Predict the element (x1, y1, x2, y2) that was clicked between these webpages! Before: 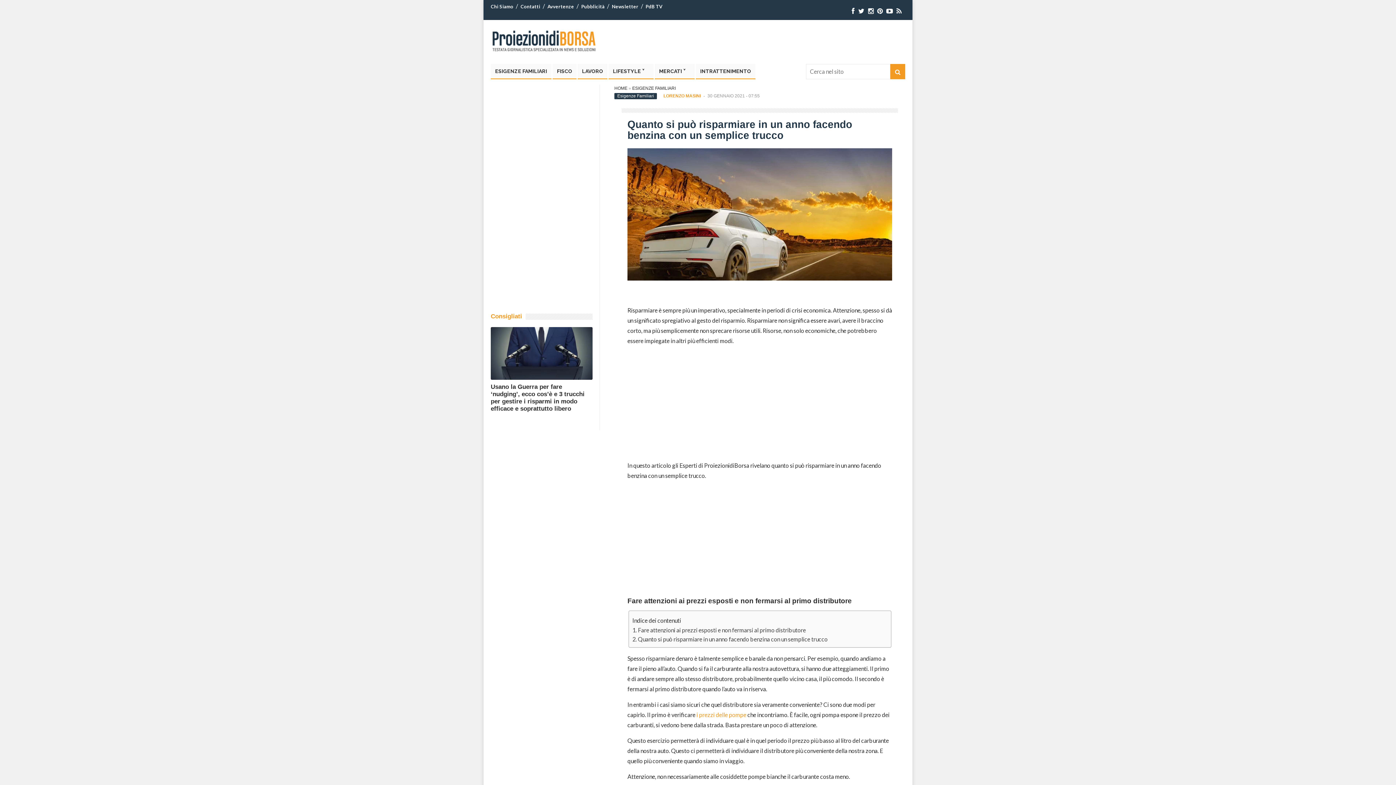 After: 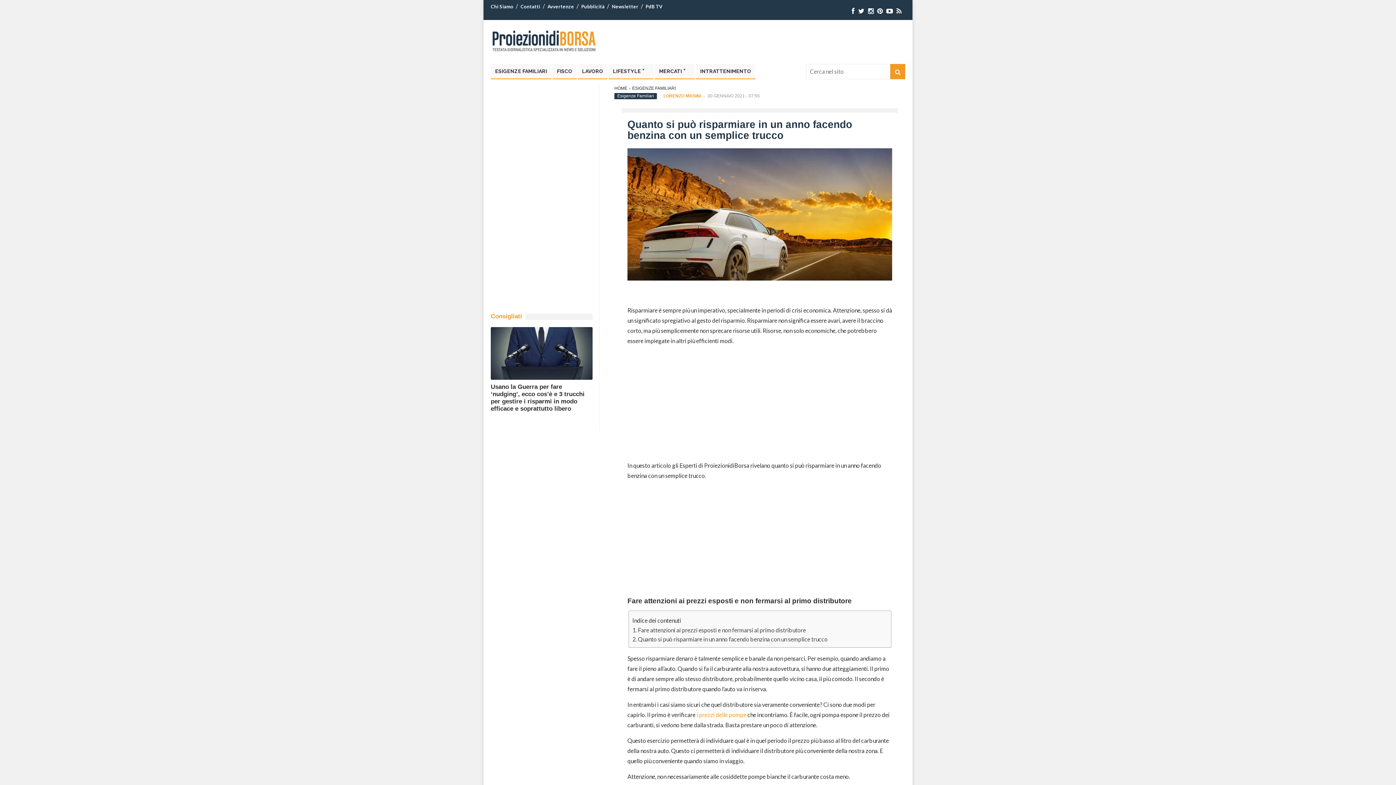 Action: bbox: (868, 7, 873, 14)